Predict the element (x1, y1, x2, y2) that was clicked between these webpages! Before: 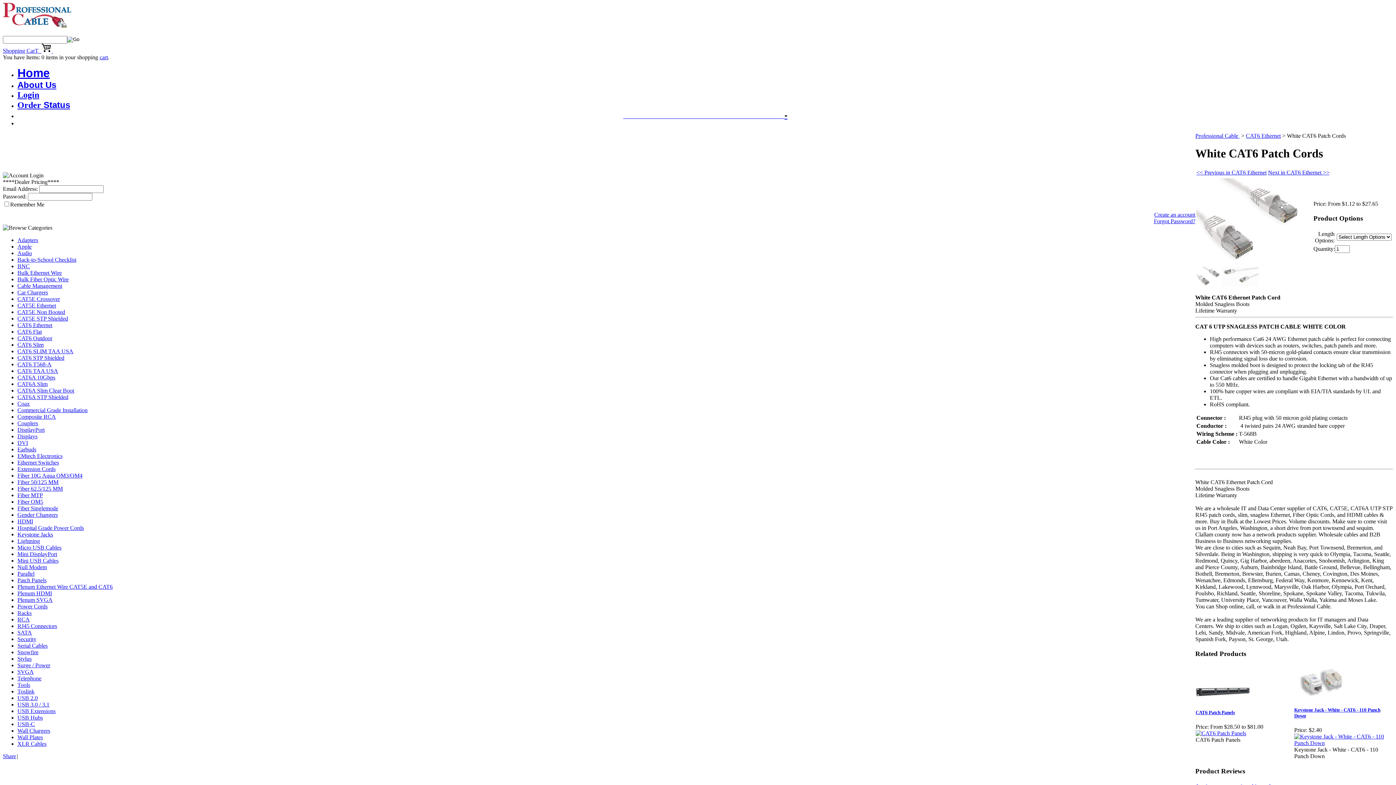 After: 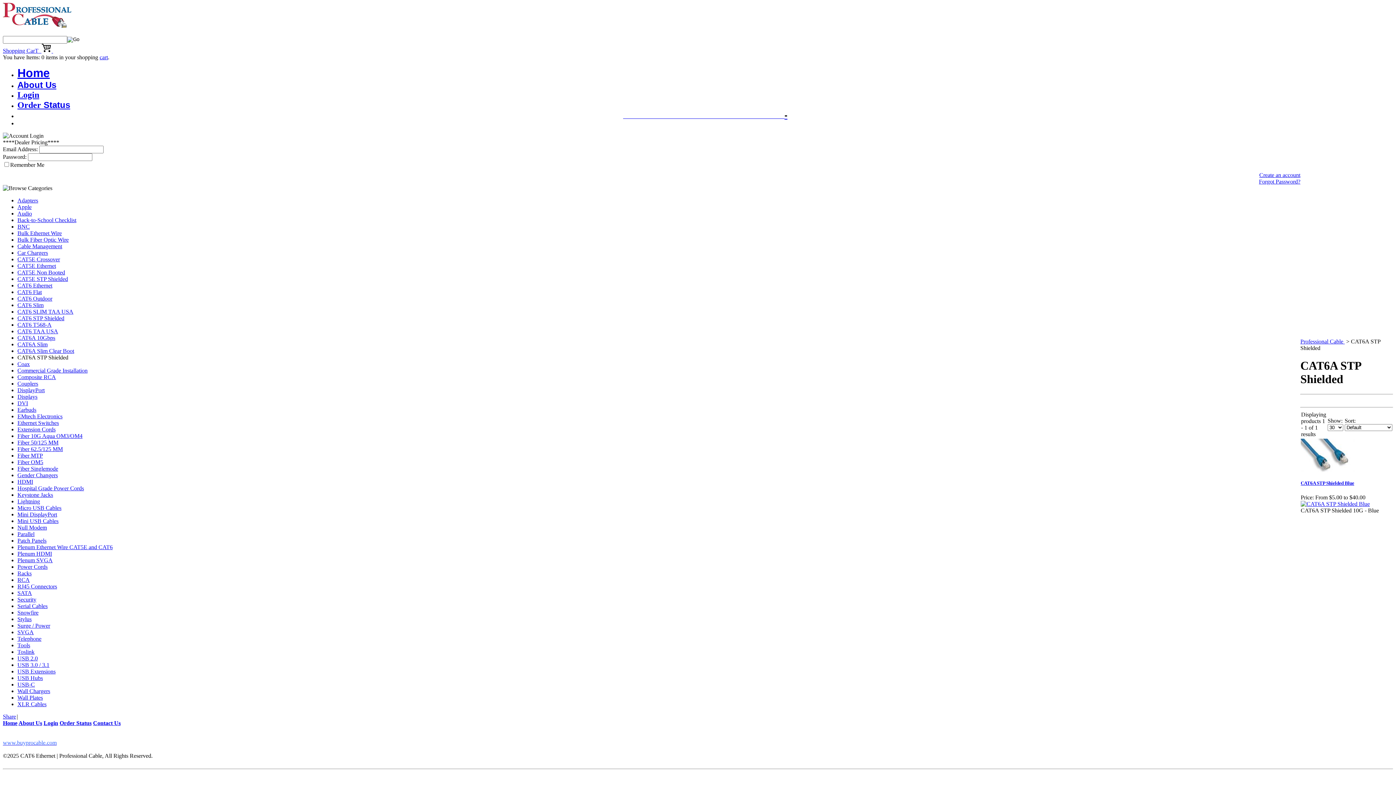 Action: bbox: (17, 394, 68, 400) label: CAT6A STP Shielded